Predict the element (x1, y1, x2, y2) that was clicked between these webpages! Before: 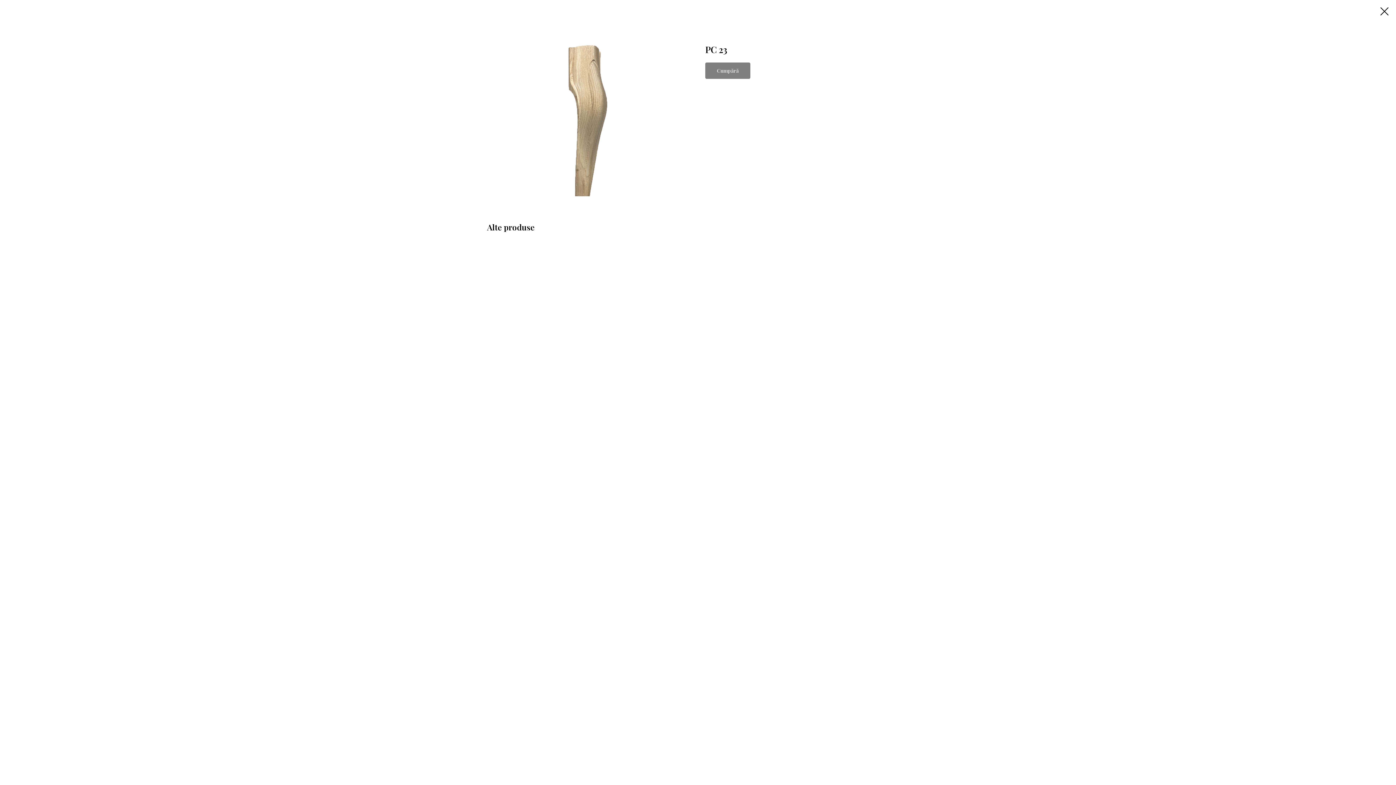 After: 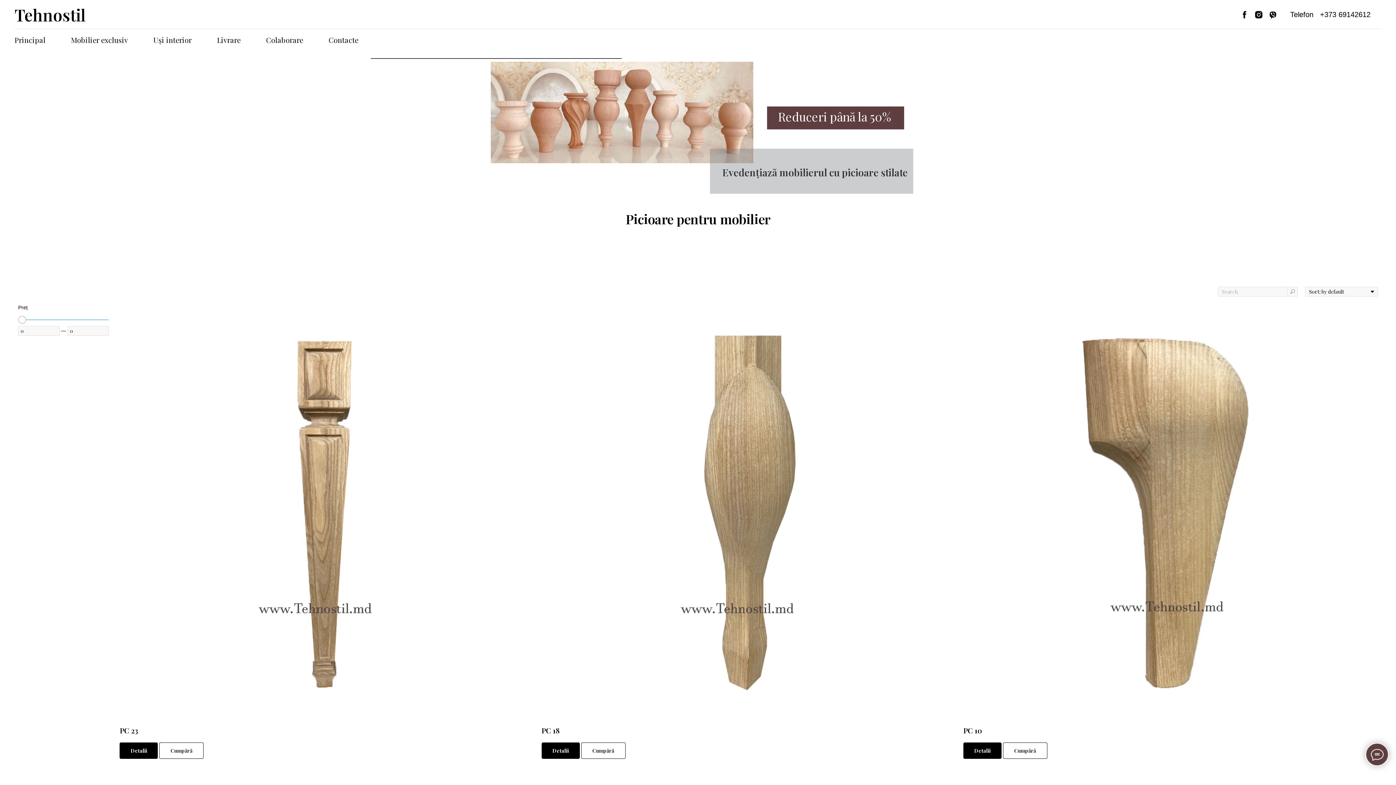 Action: bbox: (1380, 7, 1389, 15)